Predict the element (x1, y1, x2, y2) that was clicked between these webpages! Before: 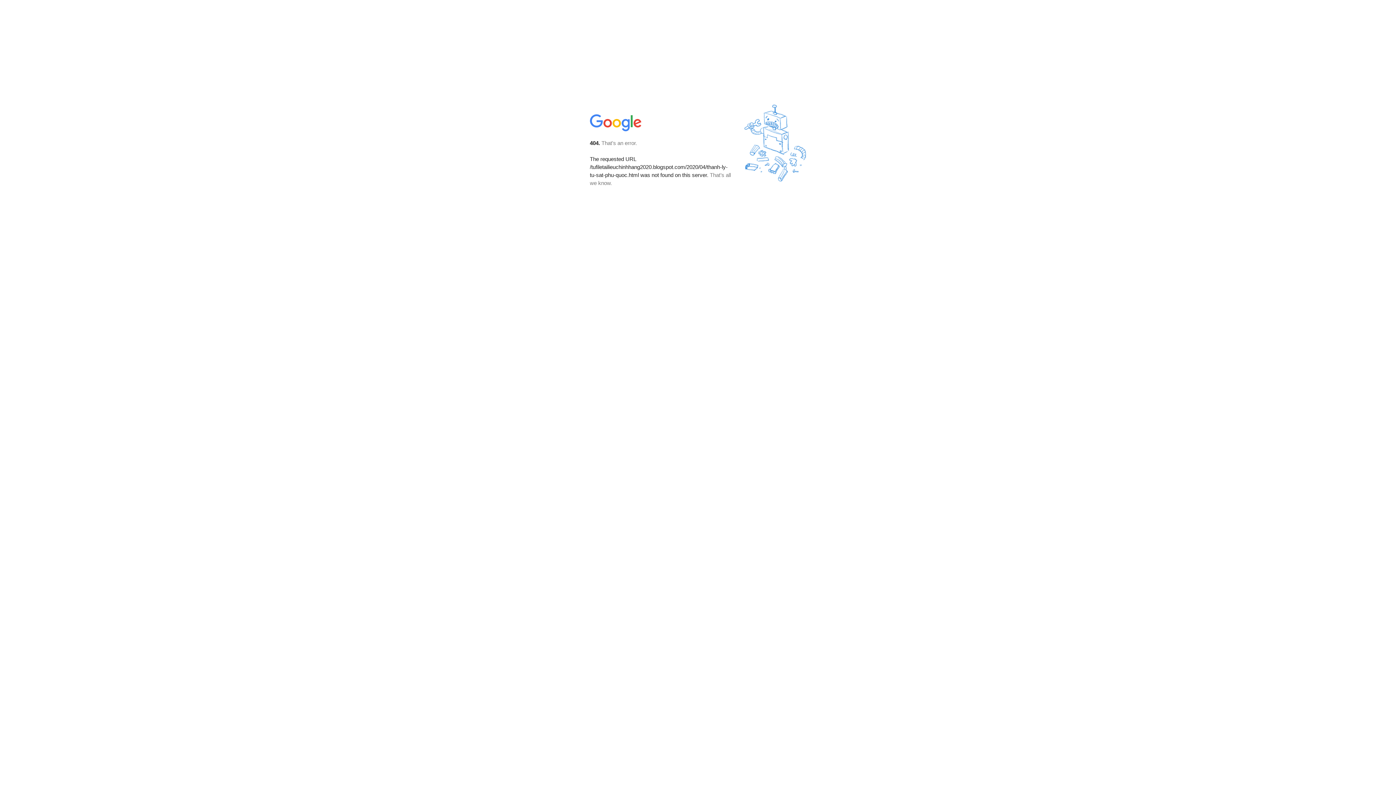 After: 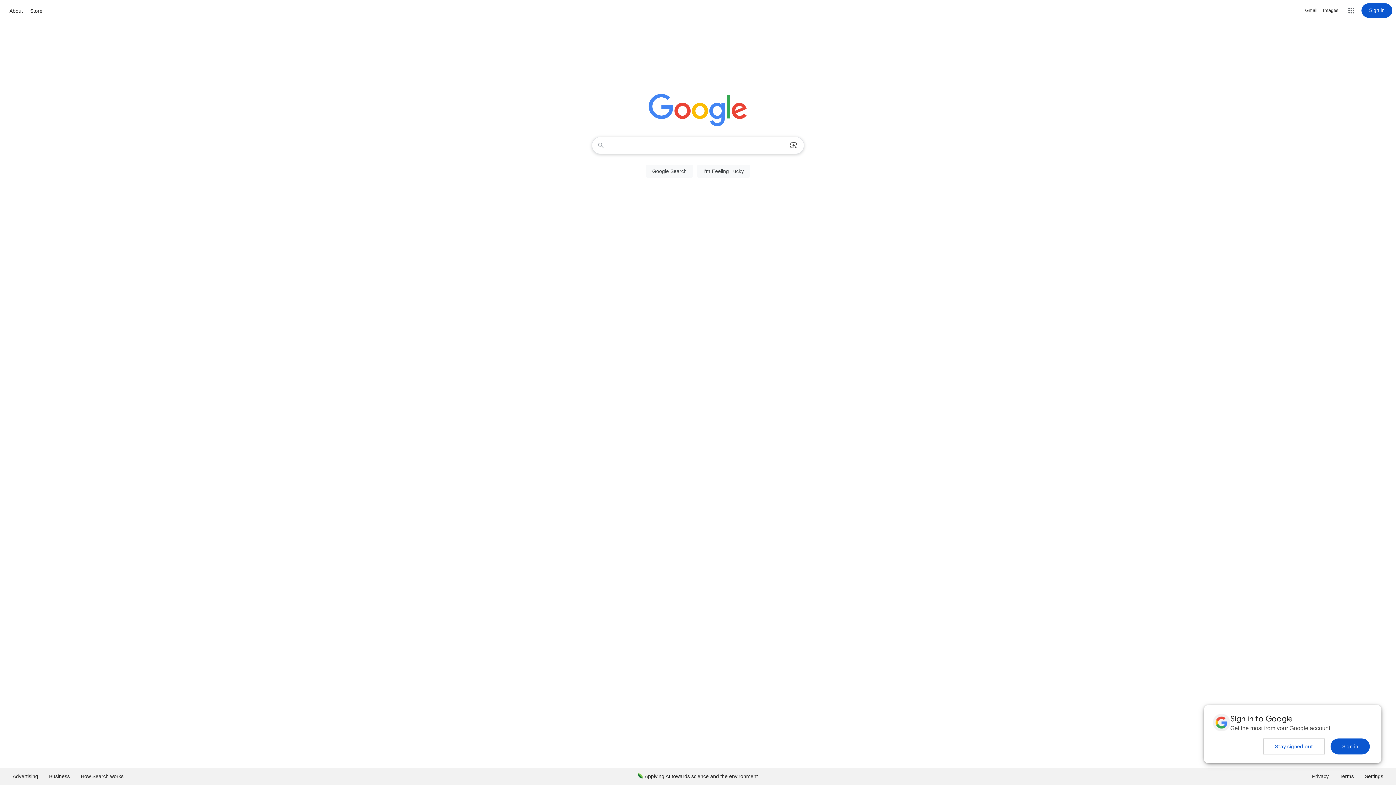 Action: bbox: (590, 127, 642, 134)